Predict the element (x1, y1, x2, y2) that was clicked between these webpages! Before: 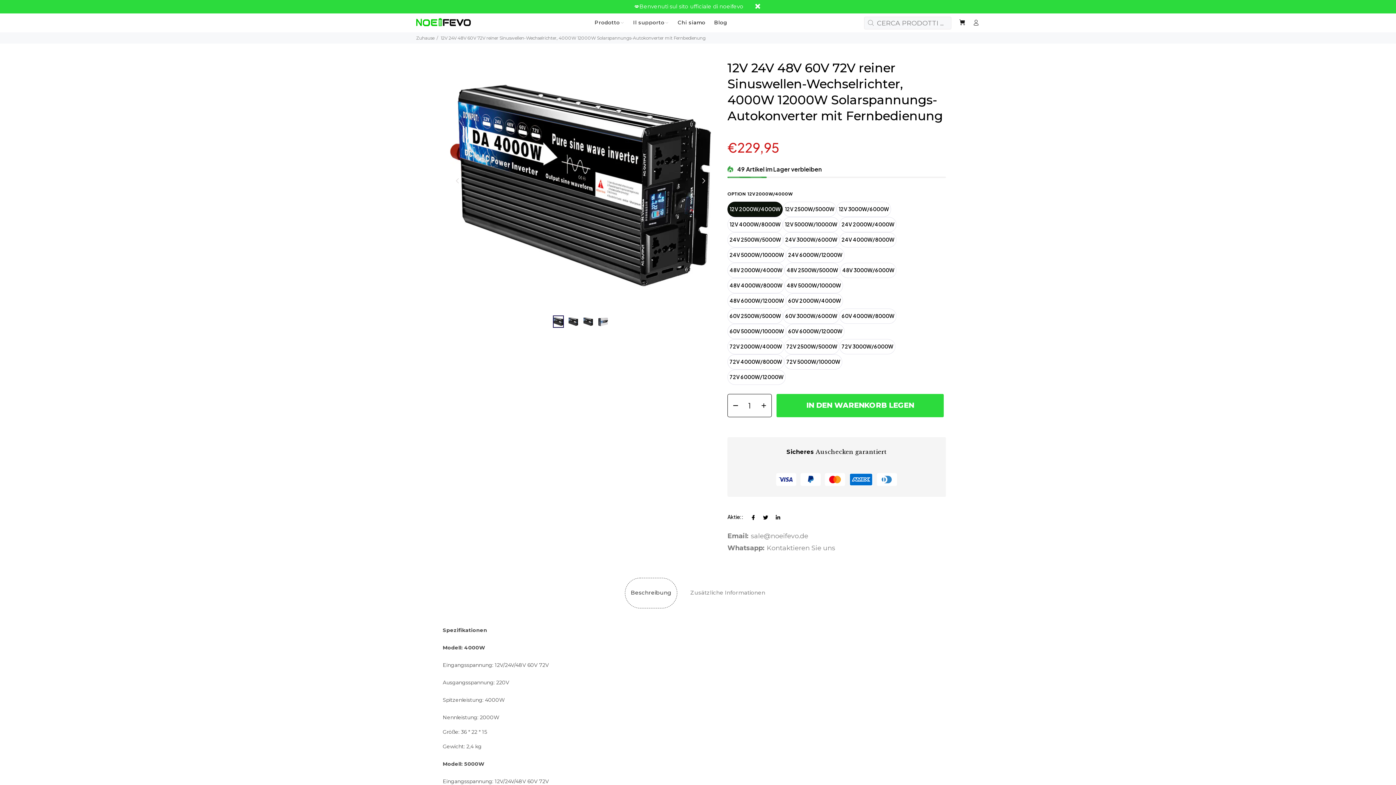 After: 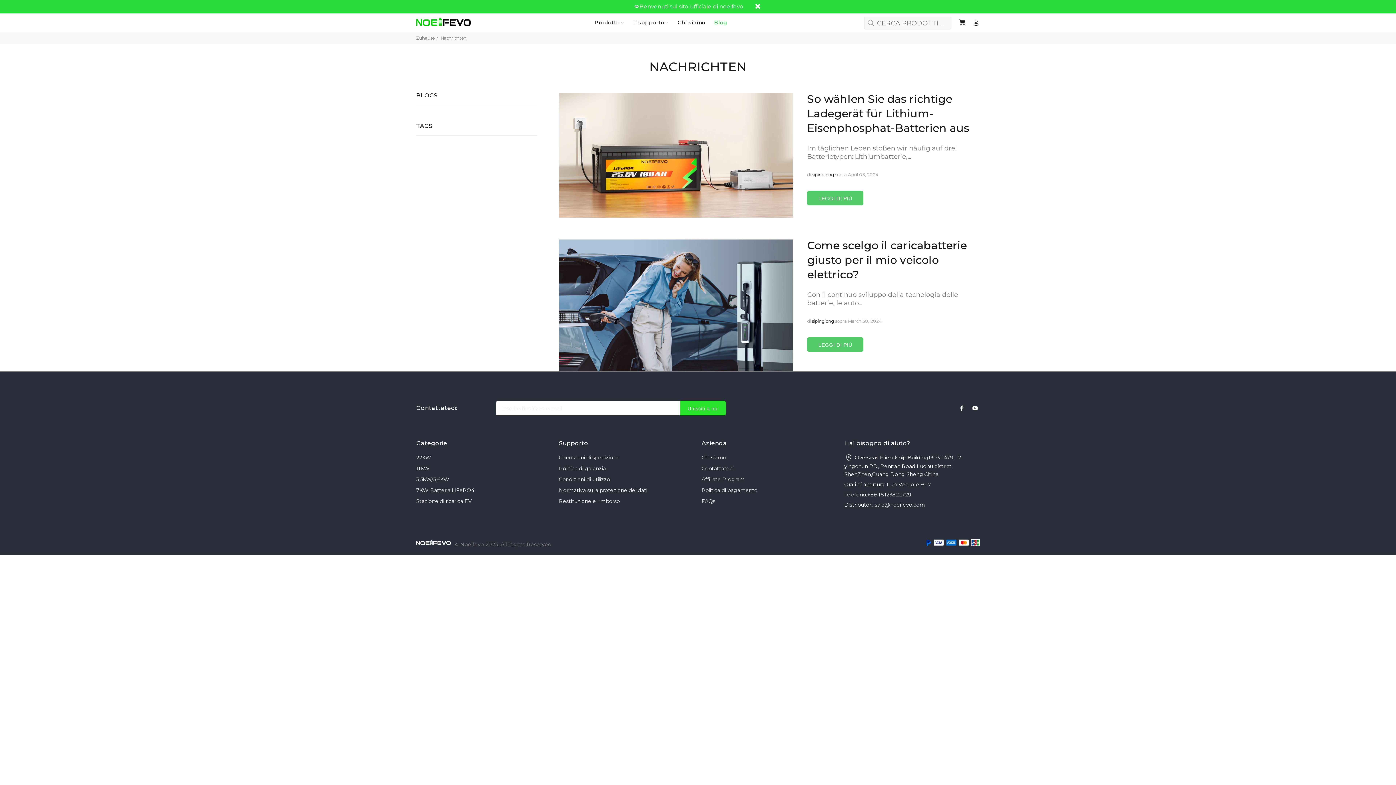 Action: label: Blog bbox: (709, 17, 727, 28)